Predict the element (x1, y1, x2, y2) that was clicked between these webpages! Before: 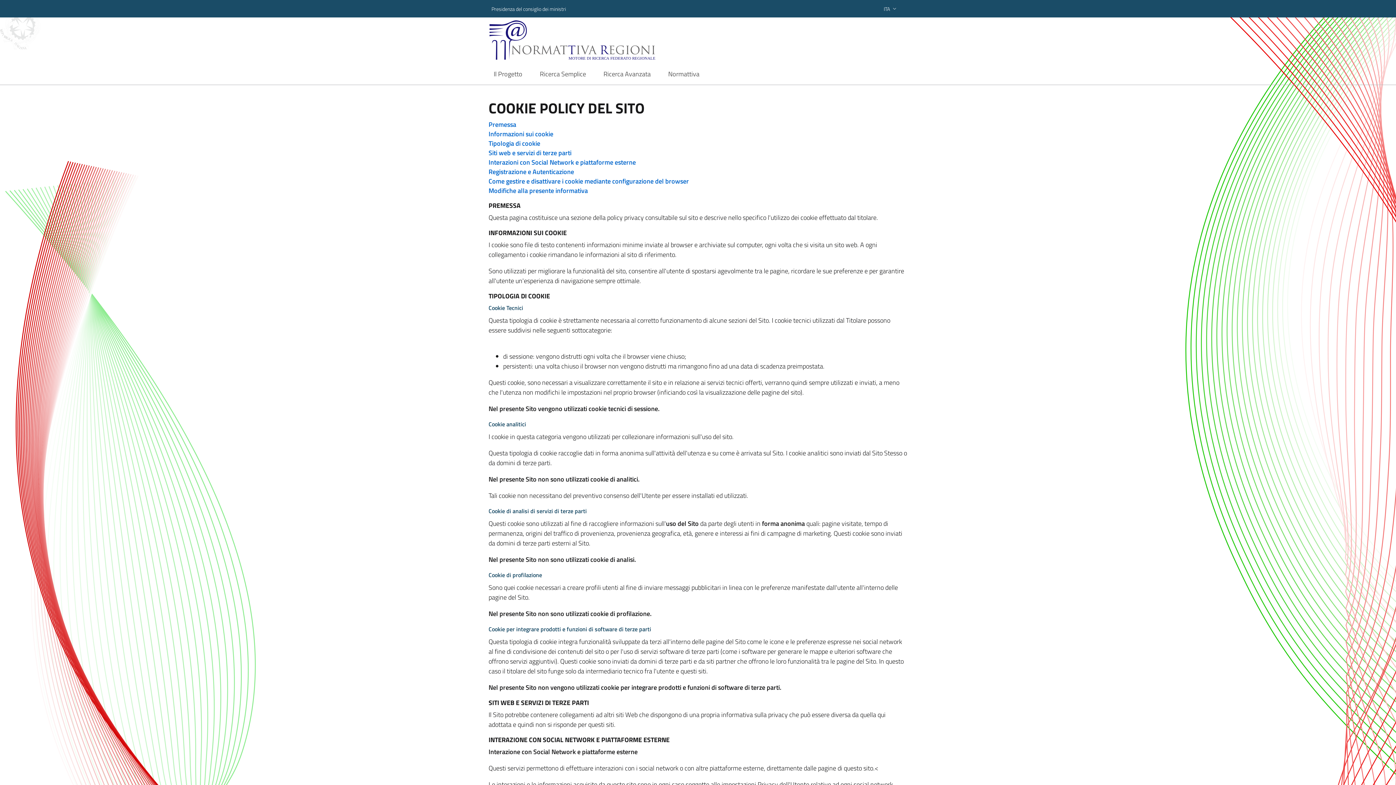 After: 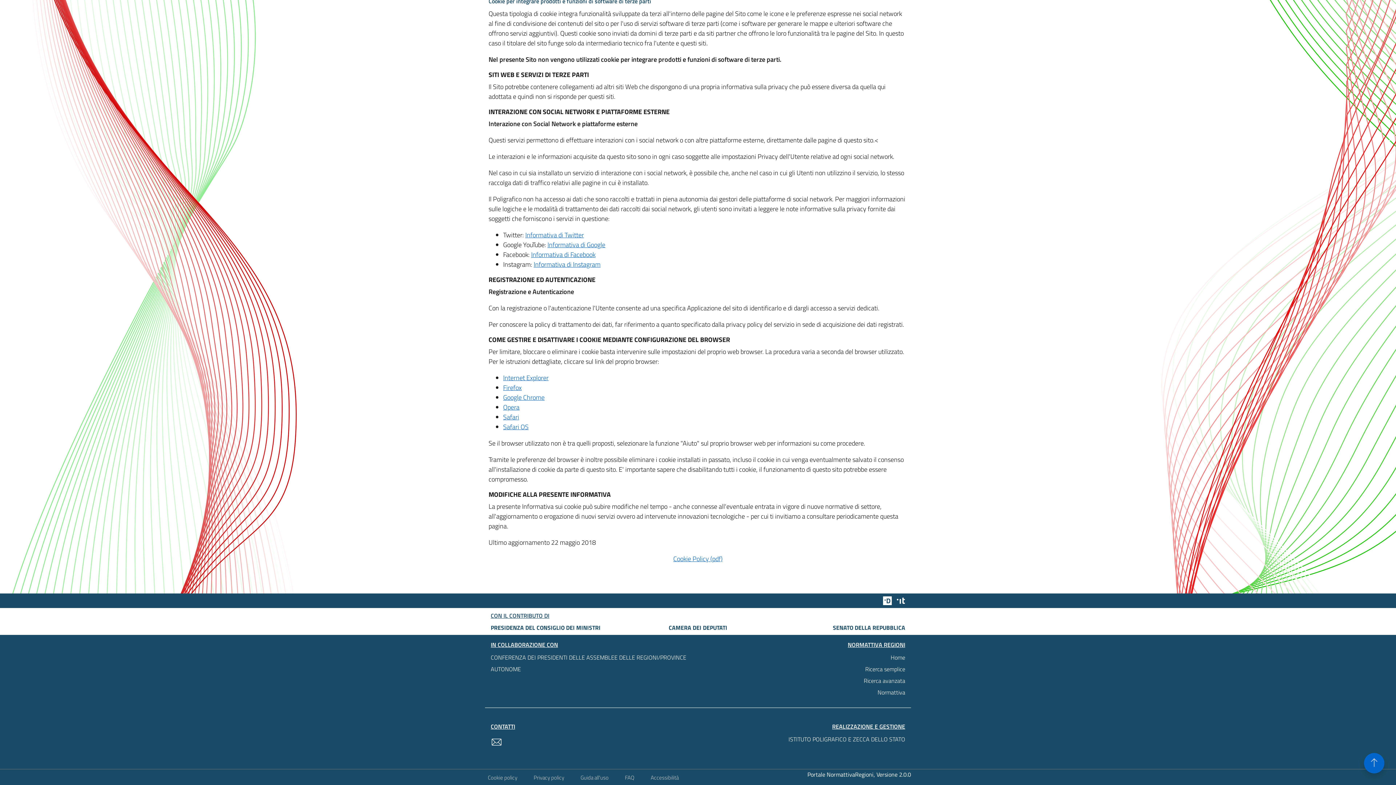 Action: bbox: (488, 176, 907, 186) label: Come gestire e disattivare i cookie mediante configurazione del browser